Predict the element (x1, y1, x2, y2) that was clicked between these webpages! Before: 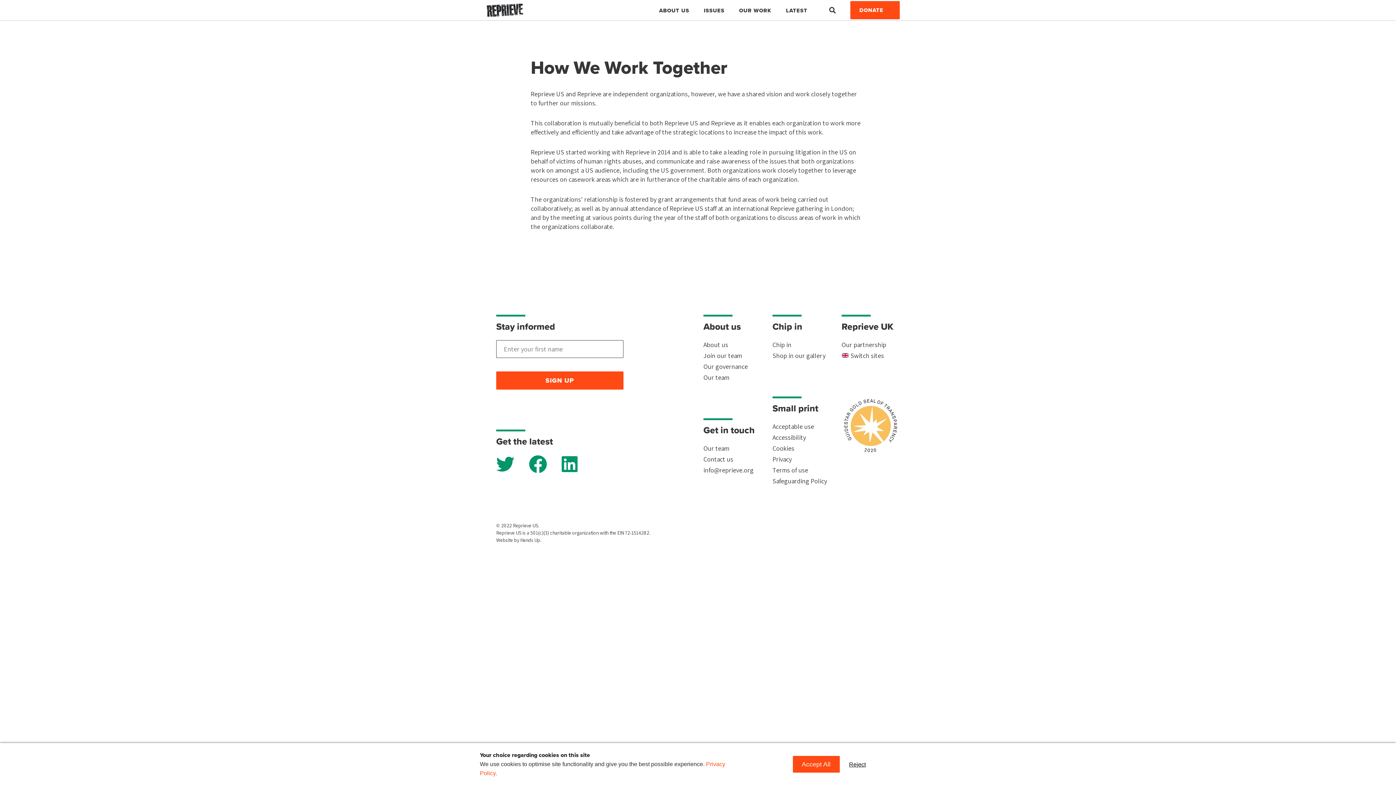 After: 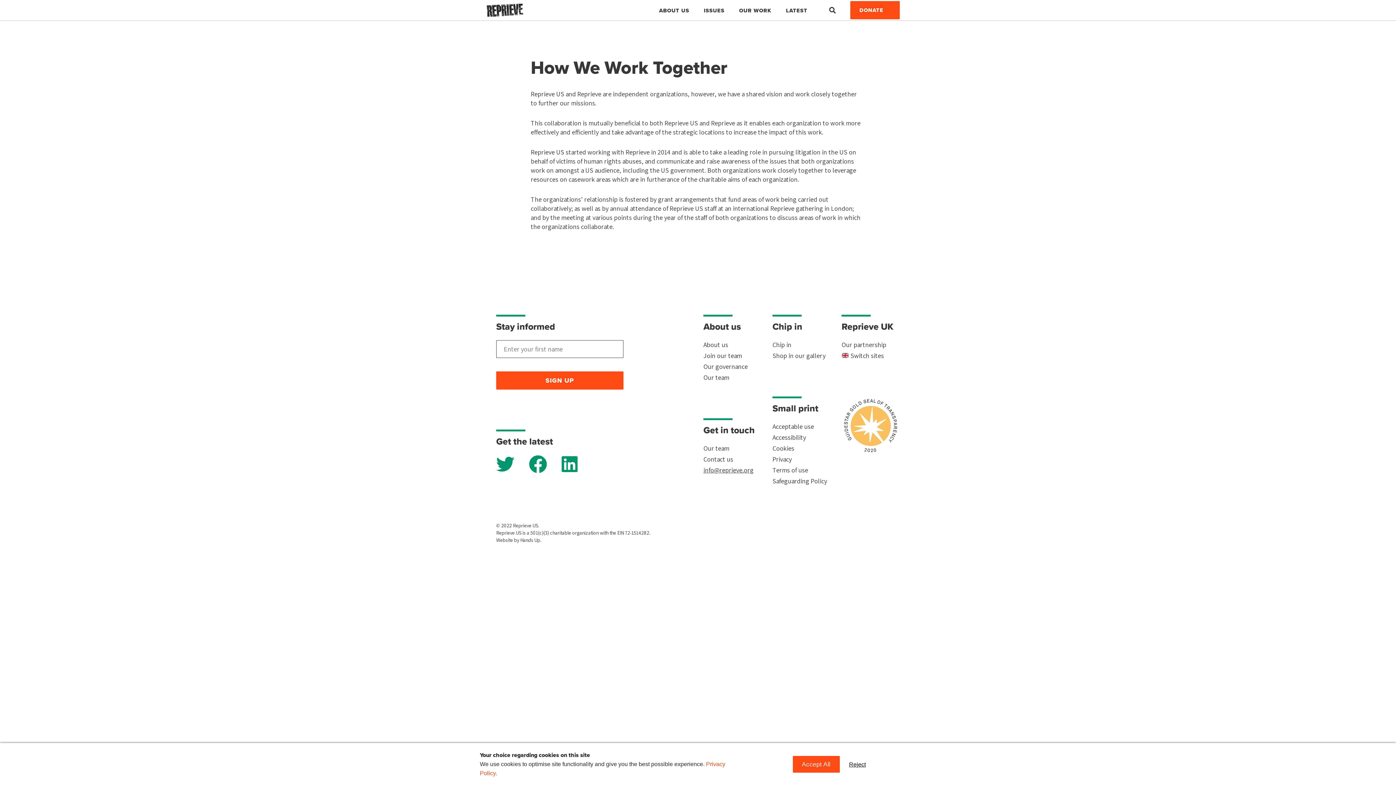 Action: bbox: (703, 466, 753, 474) label: info@reprieve.org